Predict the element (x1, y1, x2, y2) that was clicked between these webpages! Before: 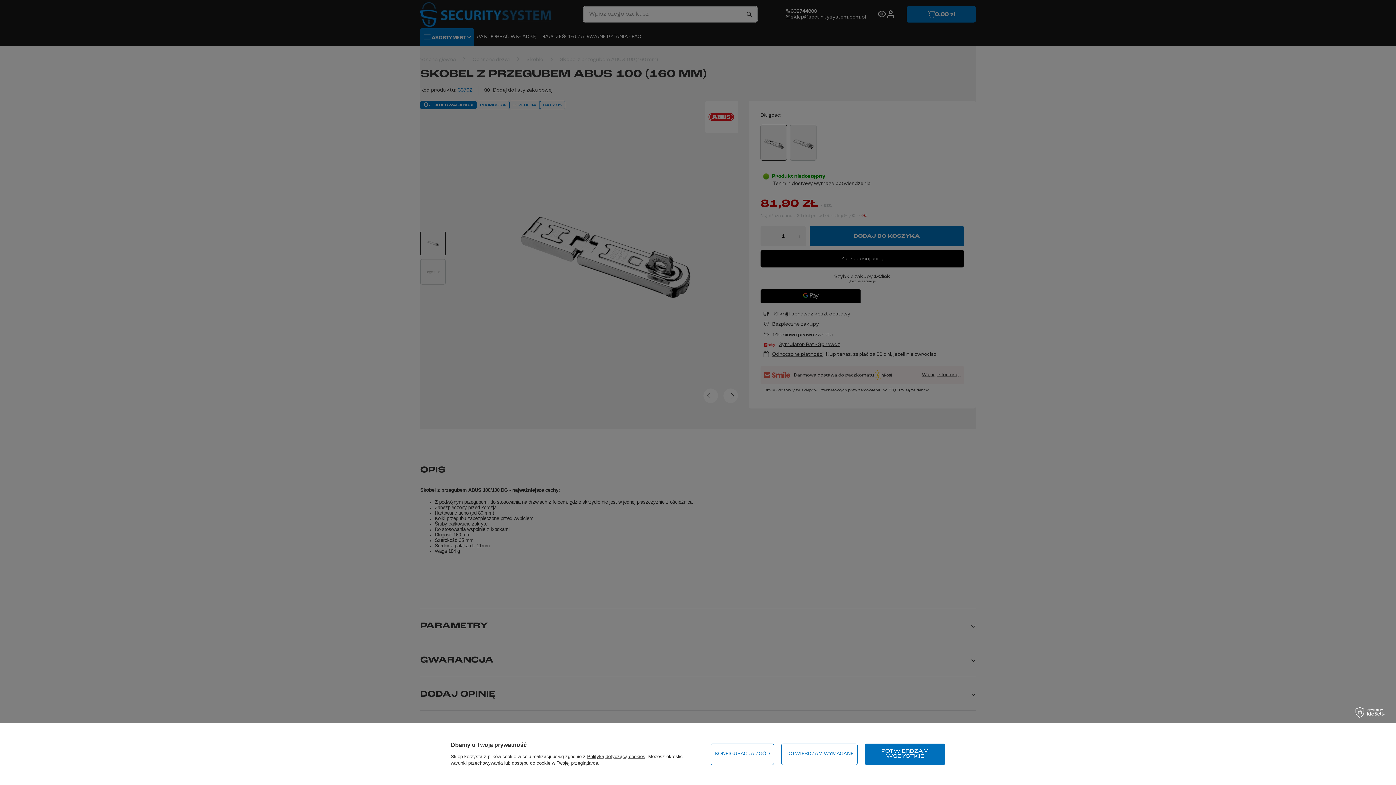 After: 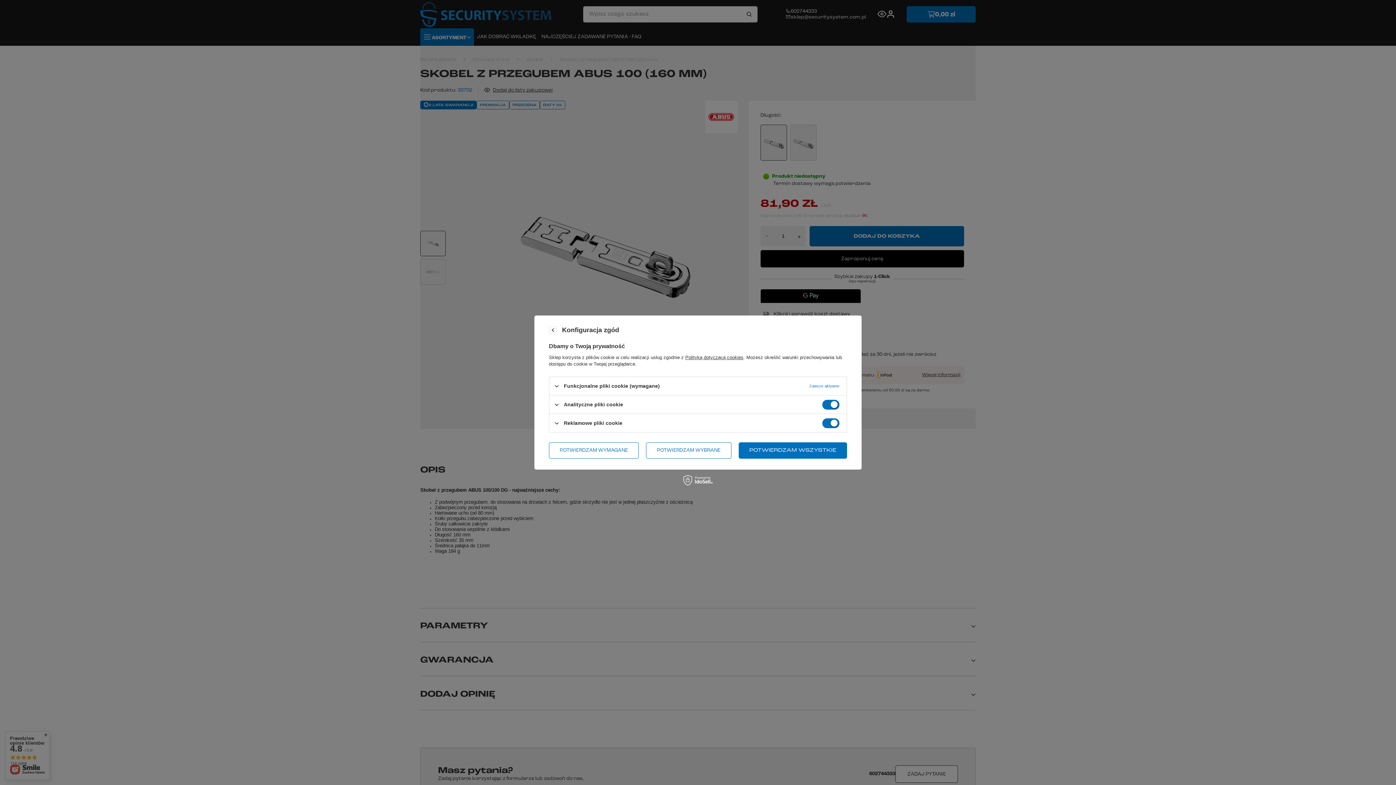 Action: label: KONFIGURACJA ZGÓD bbox: (710, 743, 774, 765)